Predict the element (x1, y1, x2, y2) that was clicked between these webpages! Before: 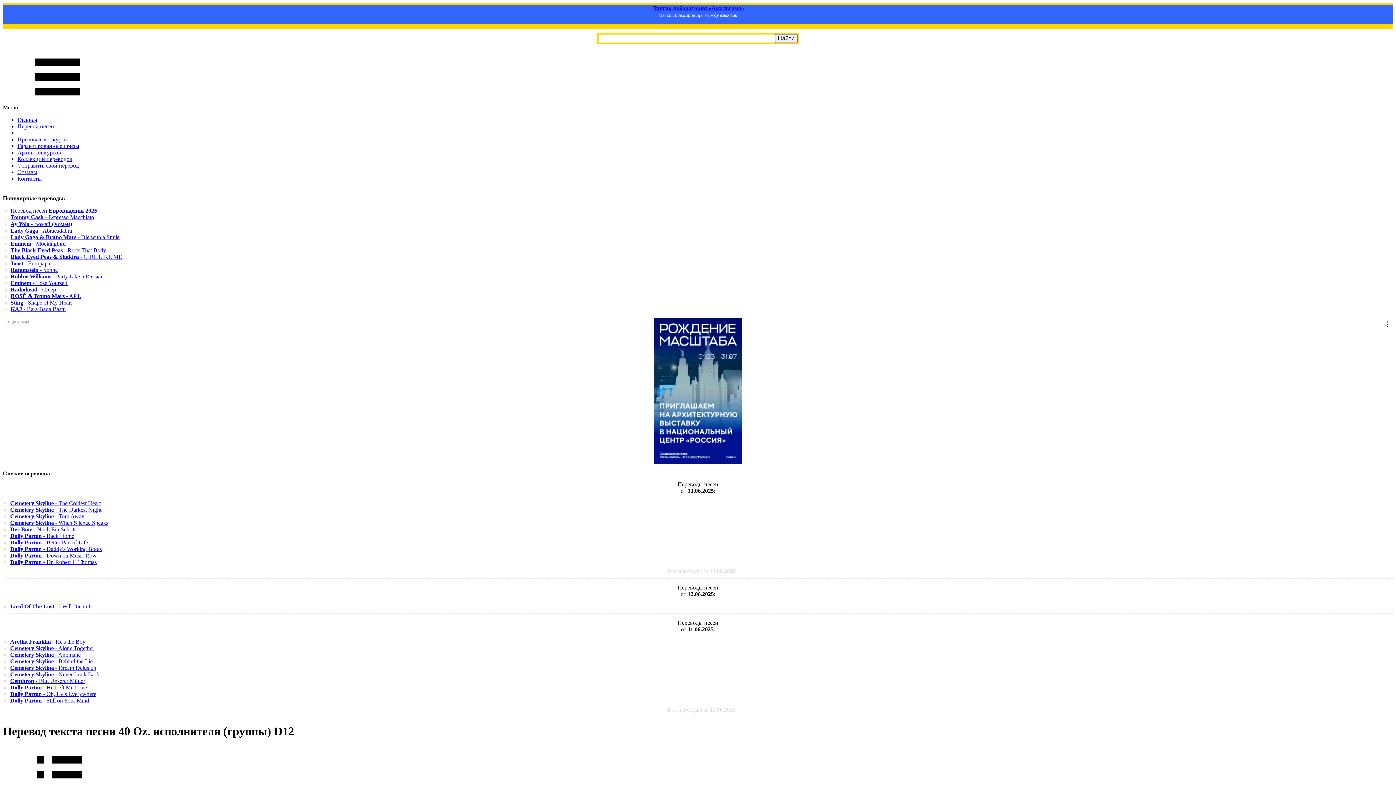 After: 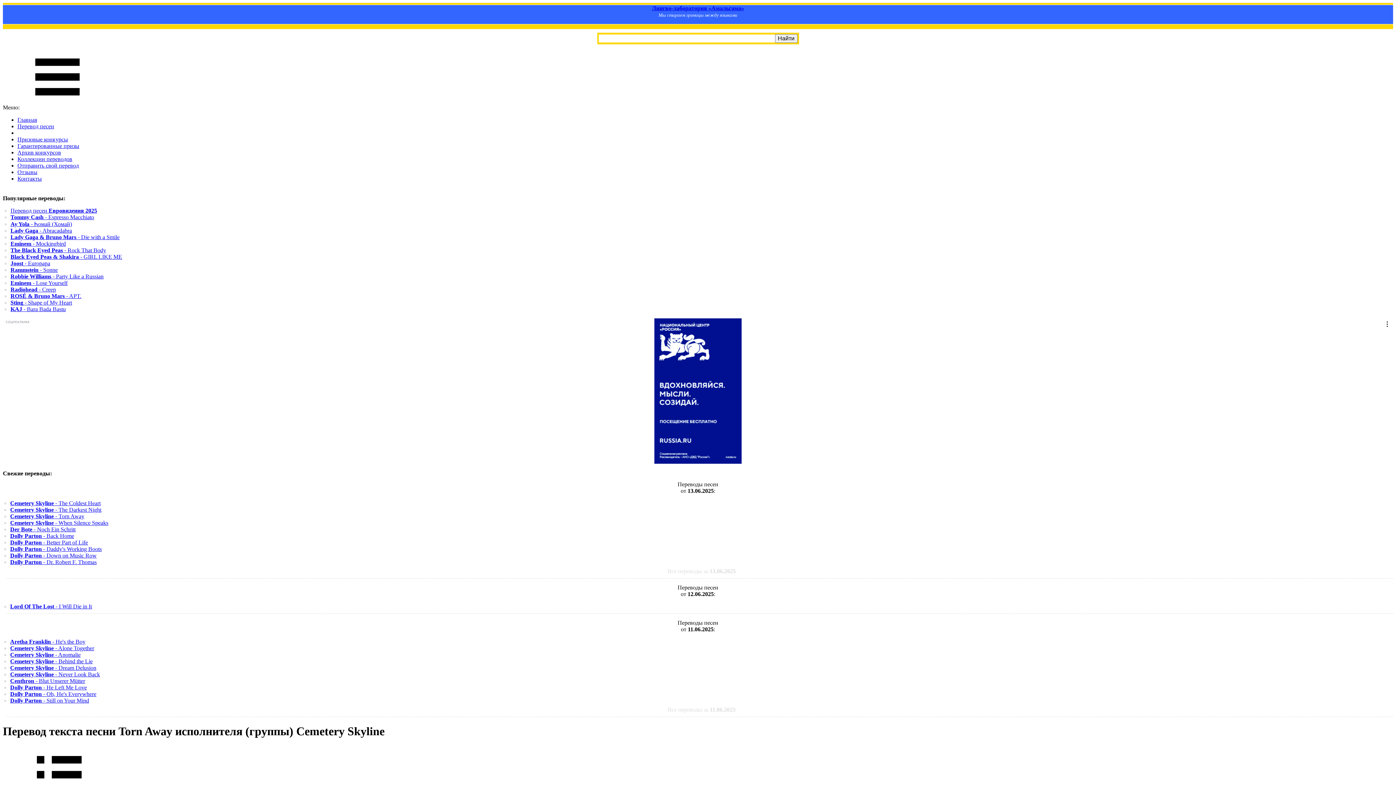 Action: label: Cemetery Skyline - Torn Away bbox: (10, 513, 84, 519)